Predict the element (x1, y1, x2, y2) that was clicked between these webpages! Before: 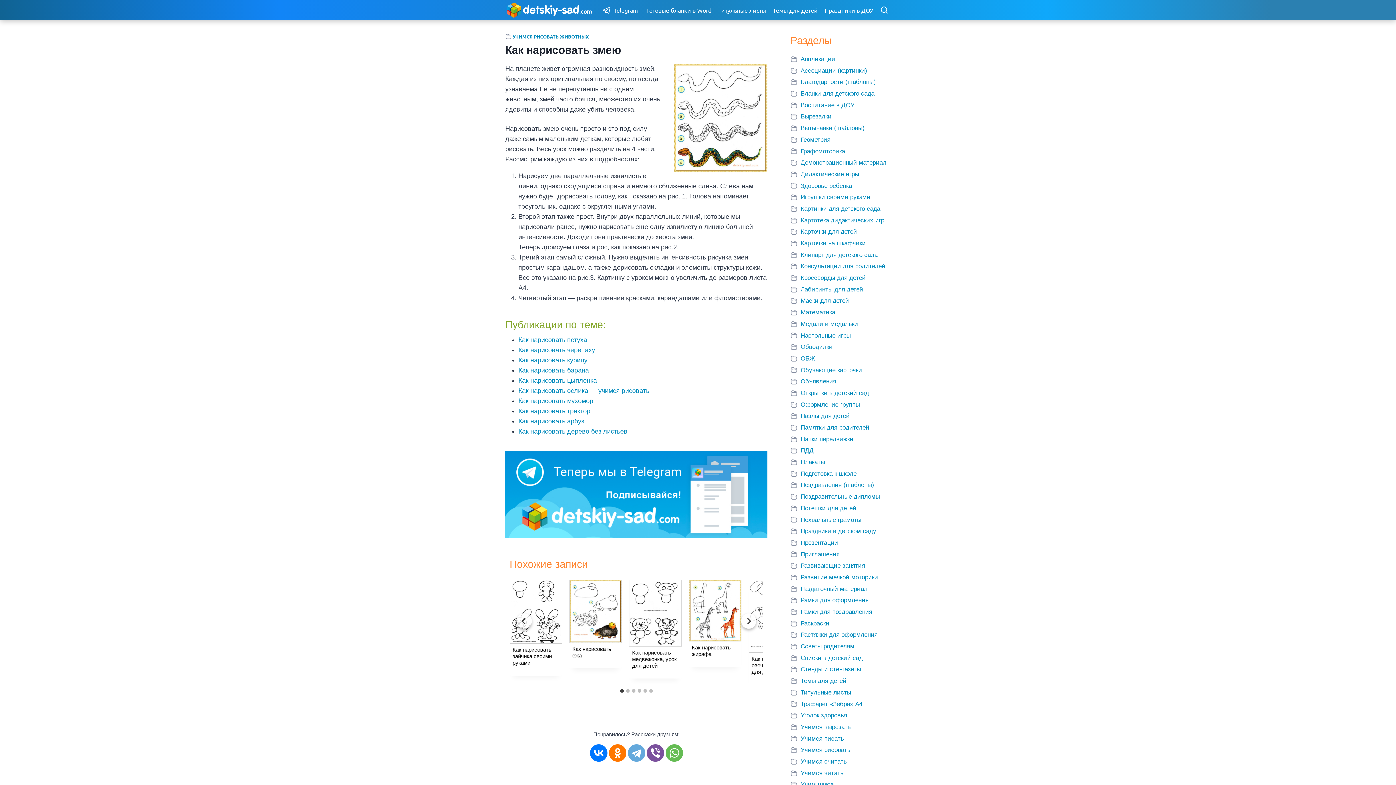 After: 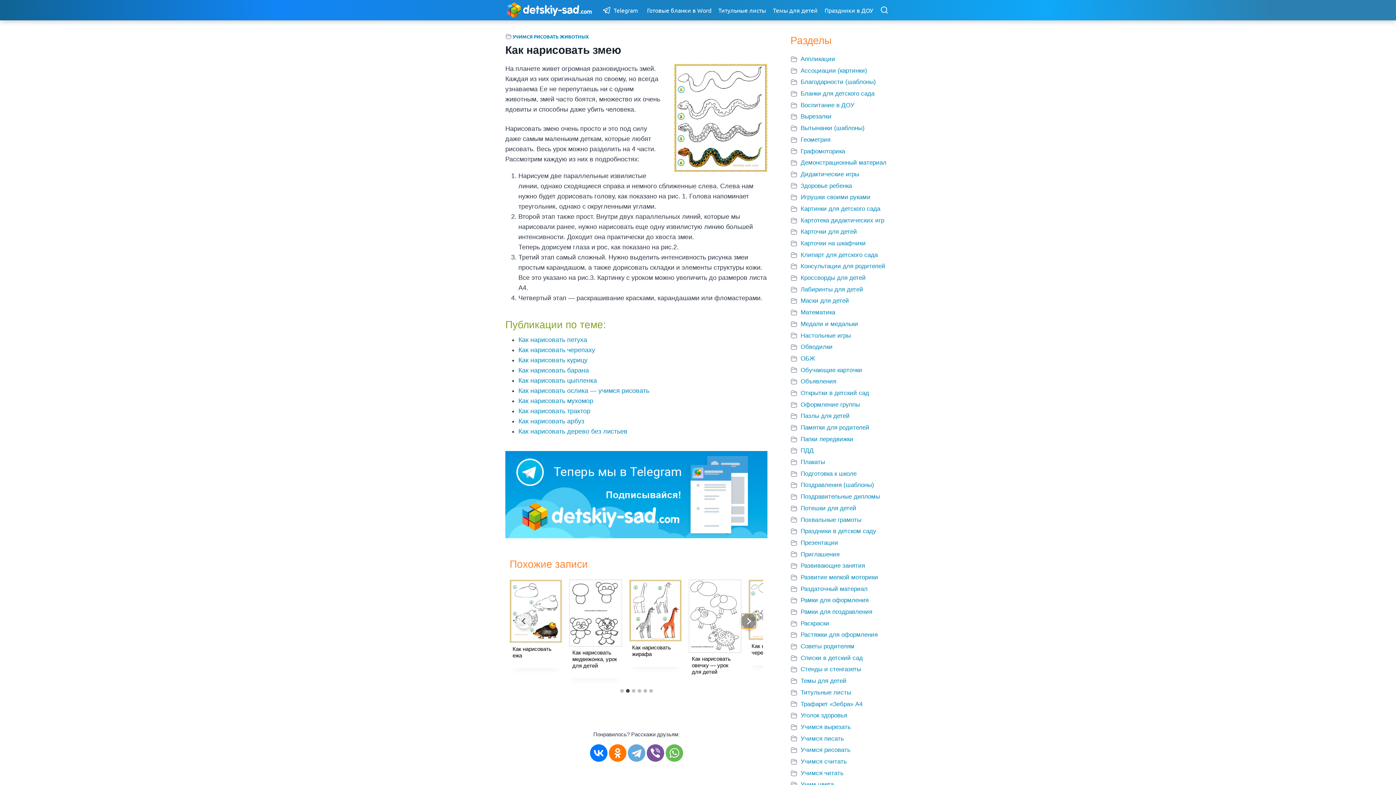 Action: bbox: (741, 613, 756, 629) label: Далее